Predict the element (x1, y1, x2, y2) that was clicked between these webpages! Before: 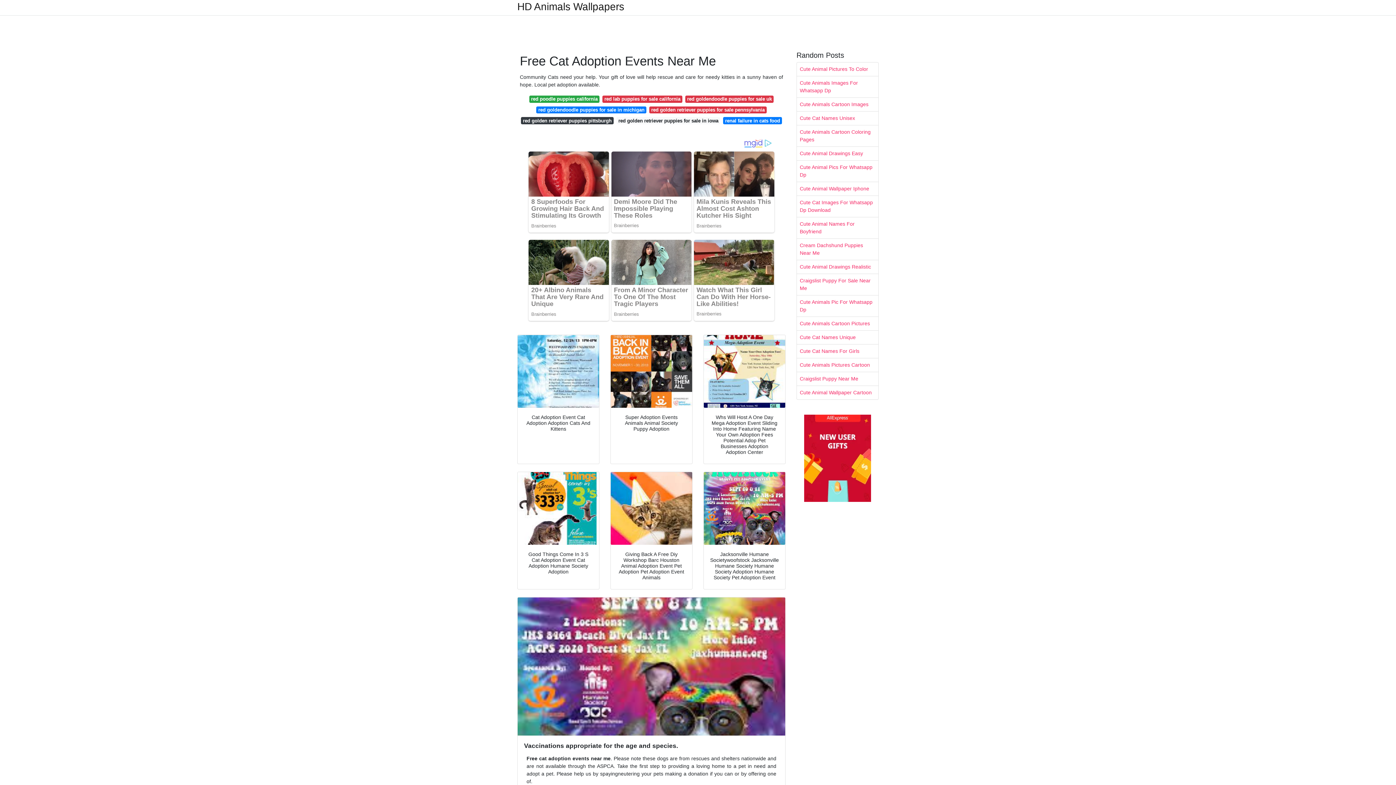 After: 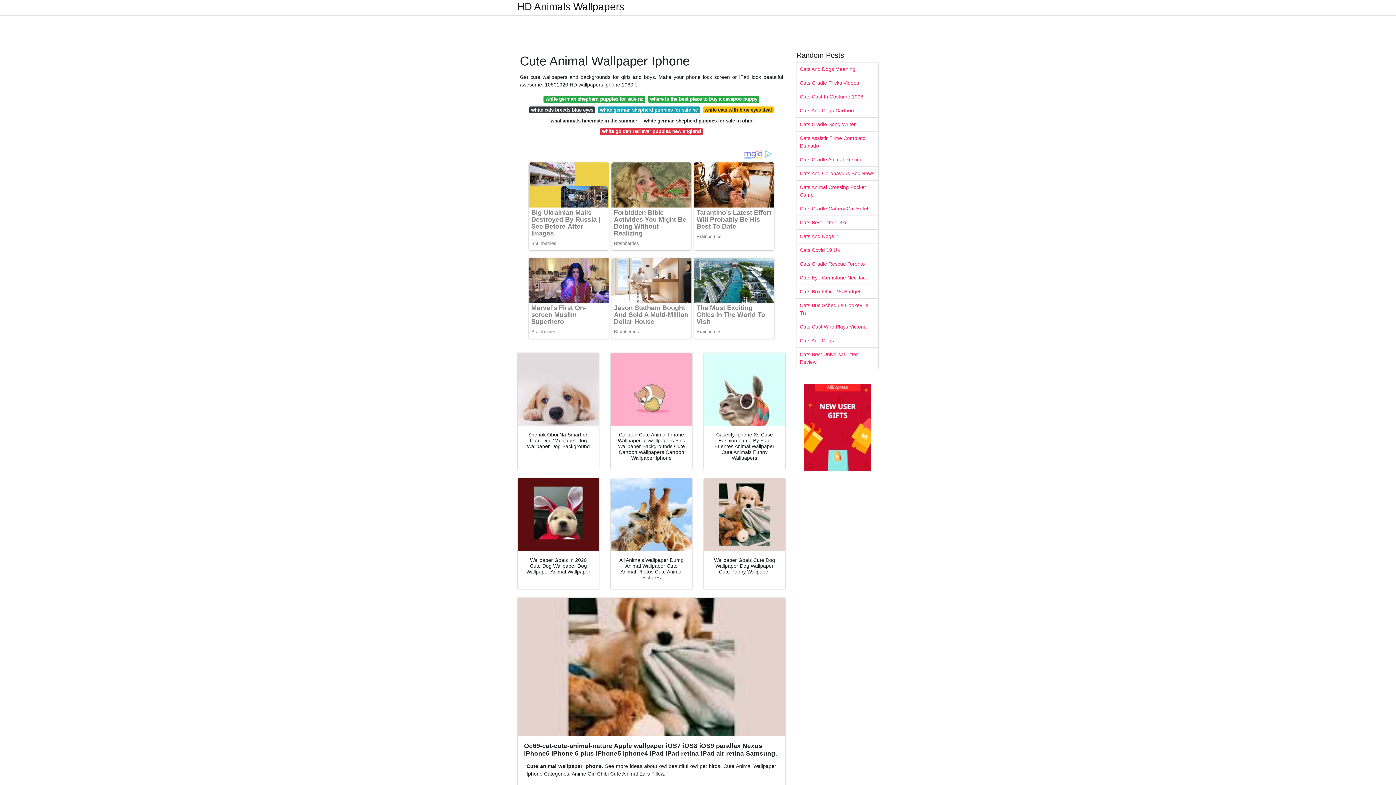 Action: label: Cute Animal Wallpaper Iphone bbox: (797, 182, 878, 195)